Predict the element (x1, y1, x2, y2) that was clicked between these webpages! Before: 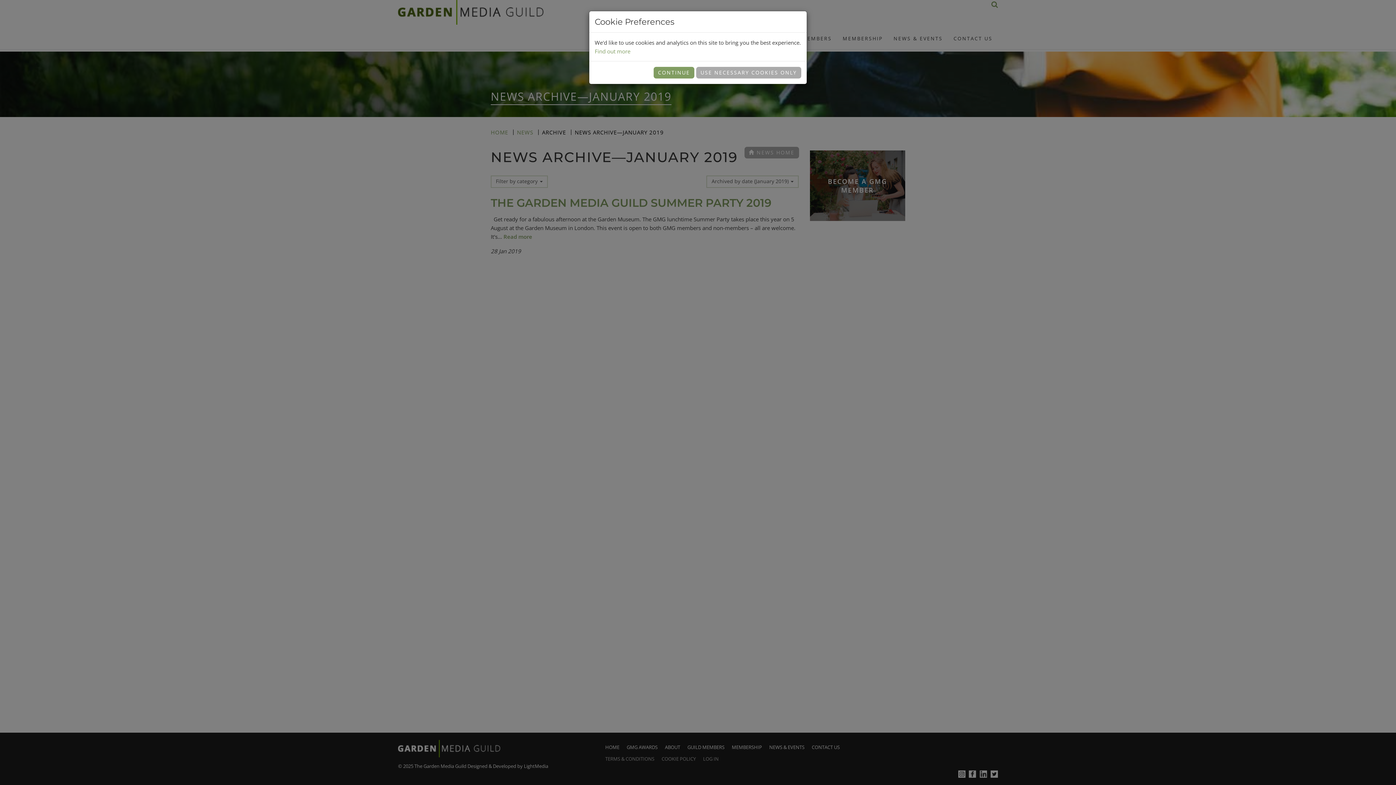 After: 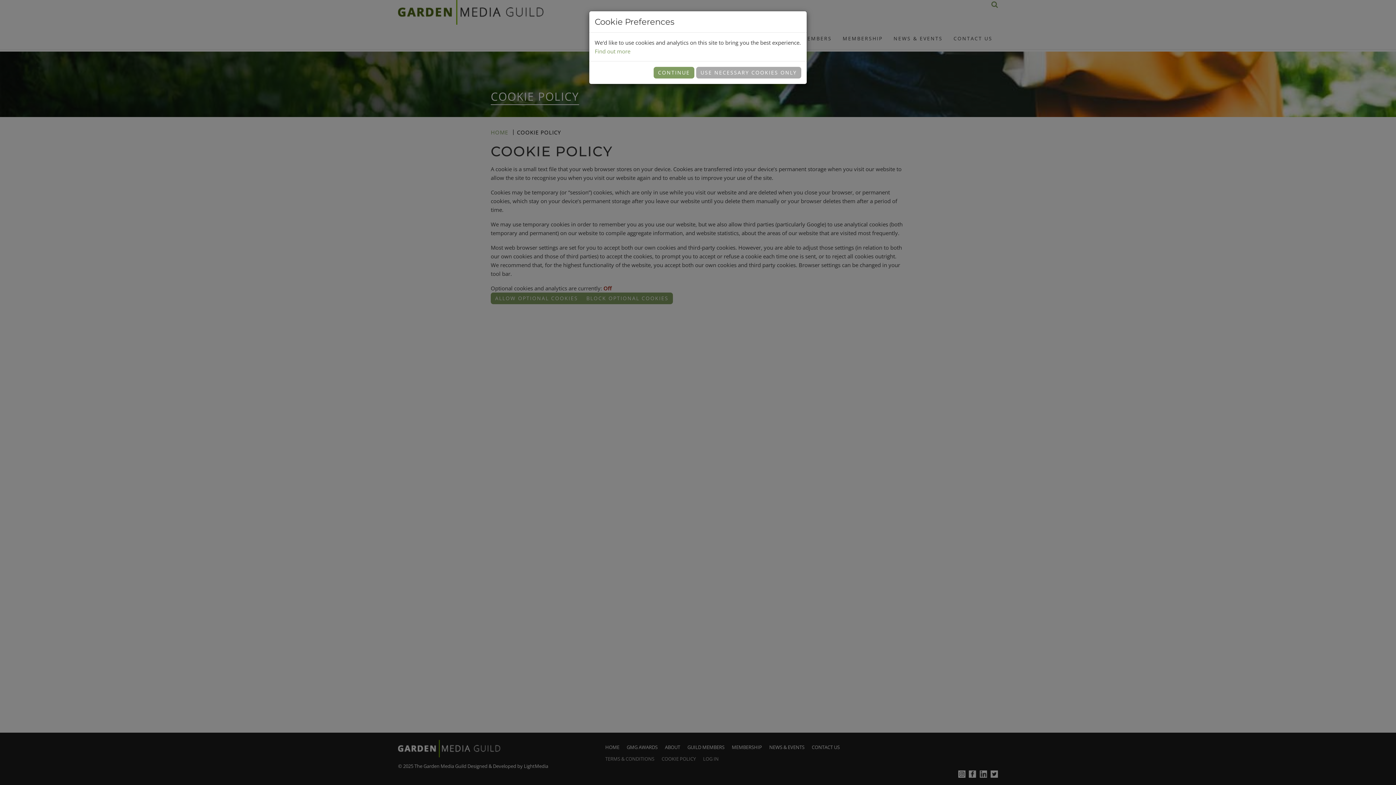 Action: label: Find out more bbox: (594, 47, 630, 54)